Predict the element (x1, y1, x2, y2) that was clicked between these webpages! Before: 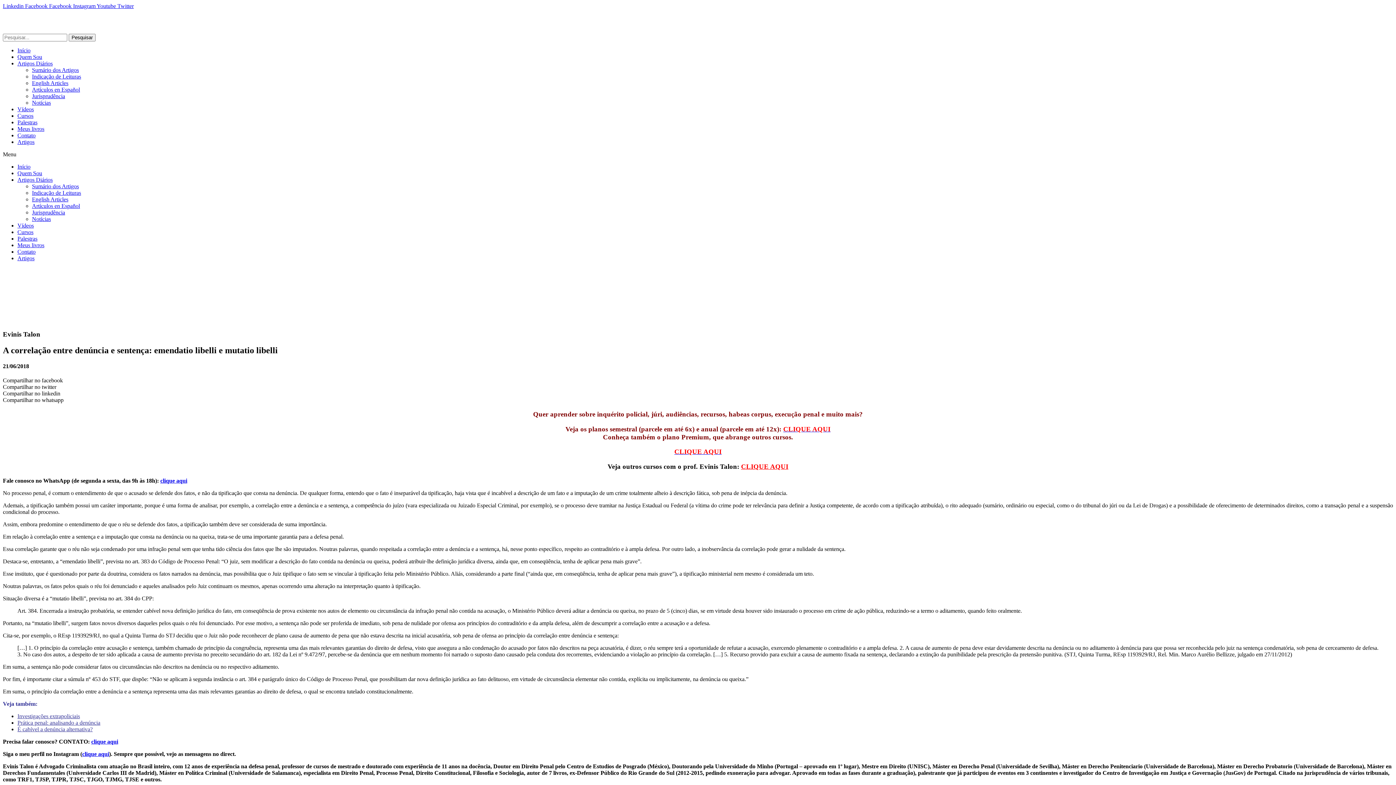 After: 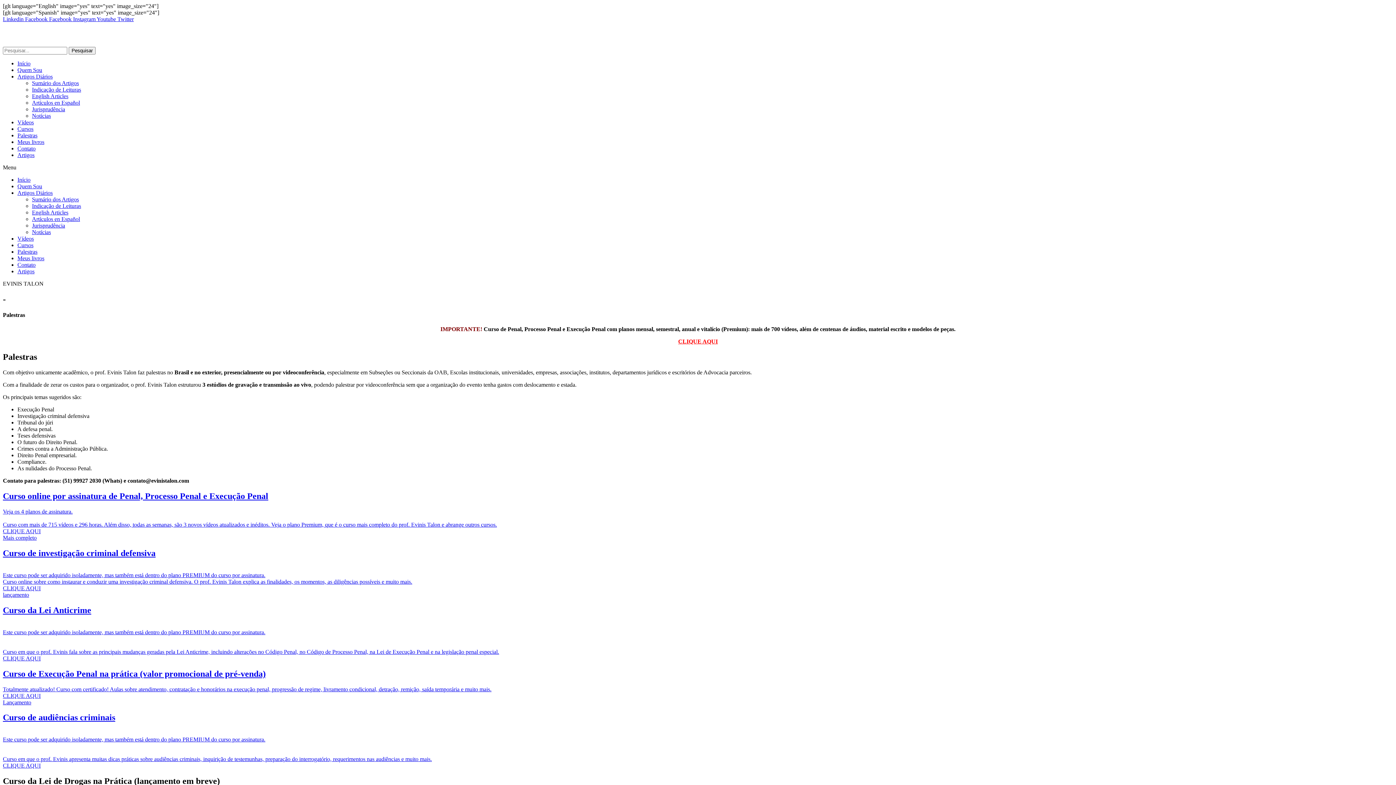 Action: bbox: (17, 235, 37, 241) label: Palestras